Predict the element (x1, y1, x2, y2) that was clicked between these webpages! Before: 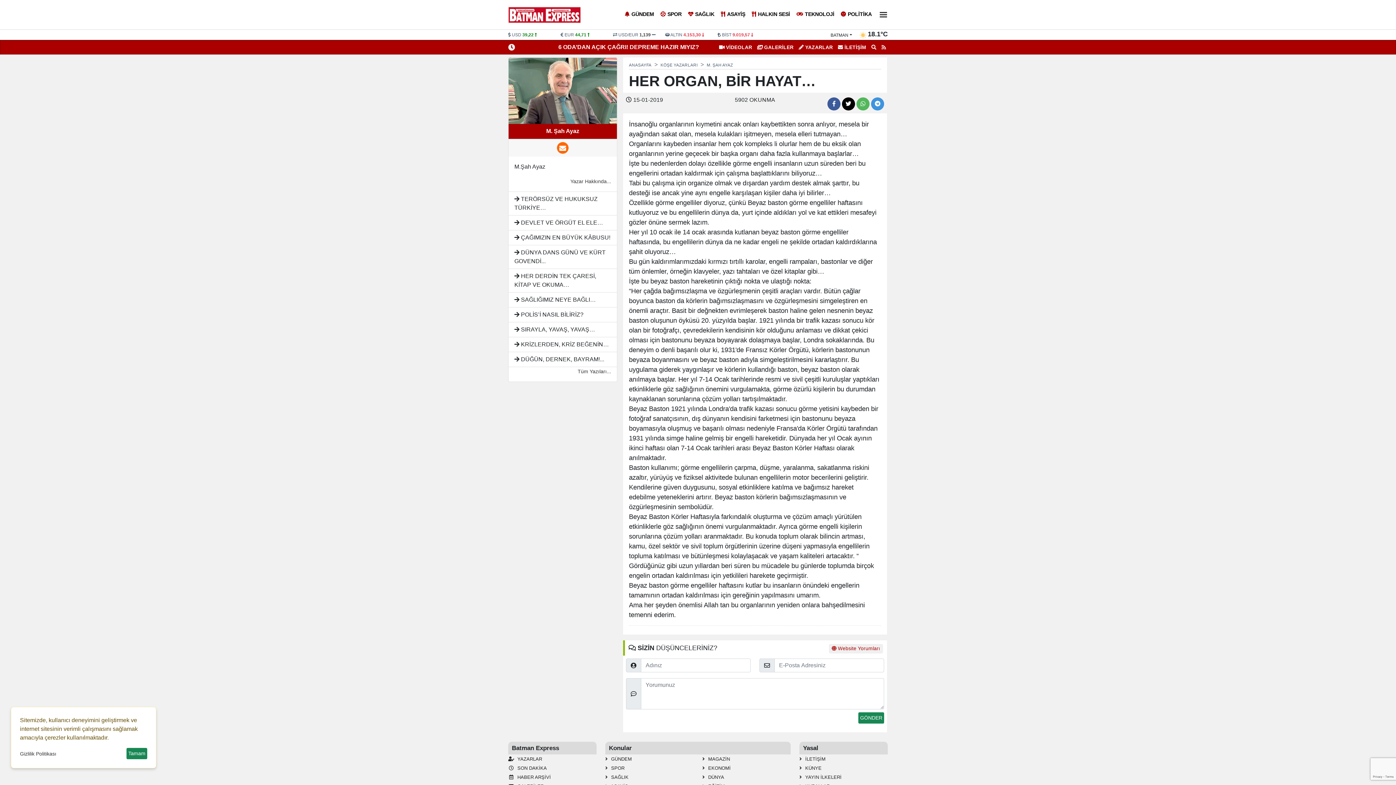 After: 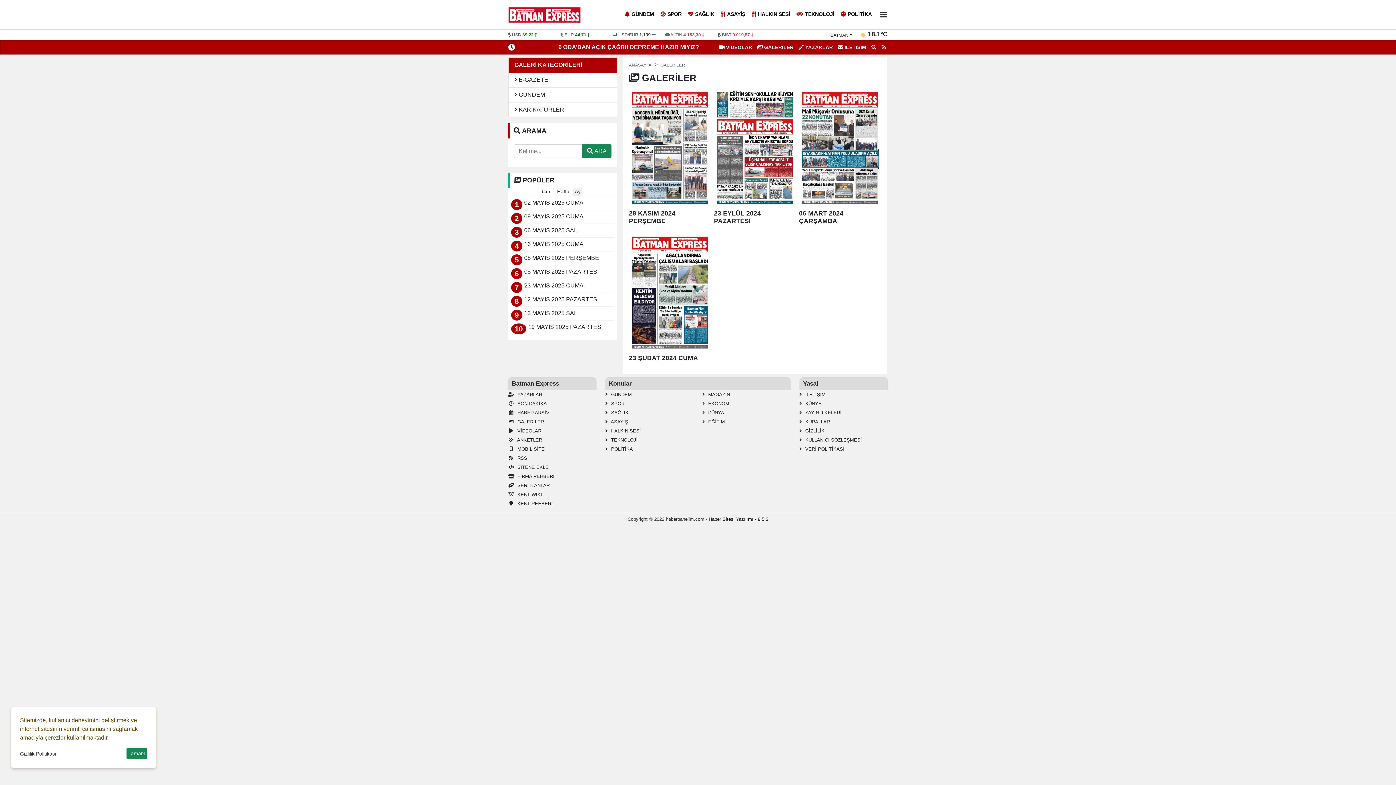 Action: label:  GALERİLER bbox: (755, 44, 795, 51)